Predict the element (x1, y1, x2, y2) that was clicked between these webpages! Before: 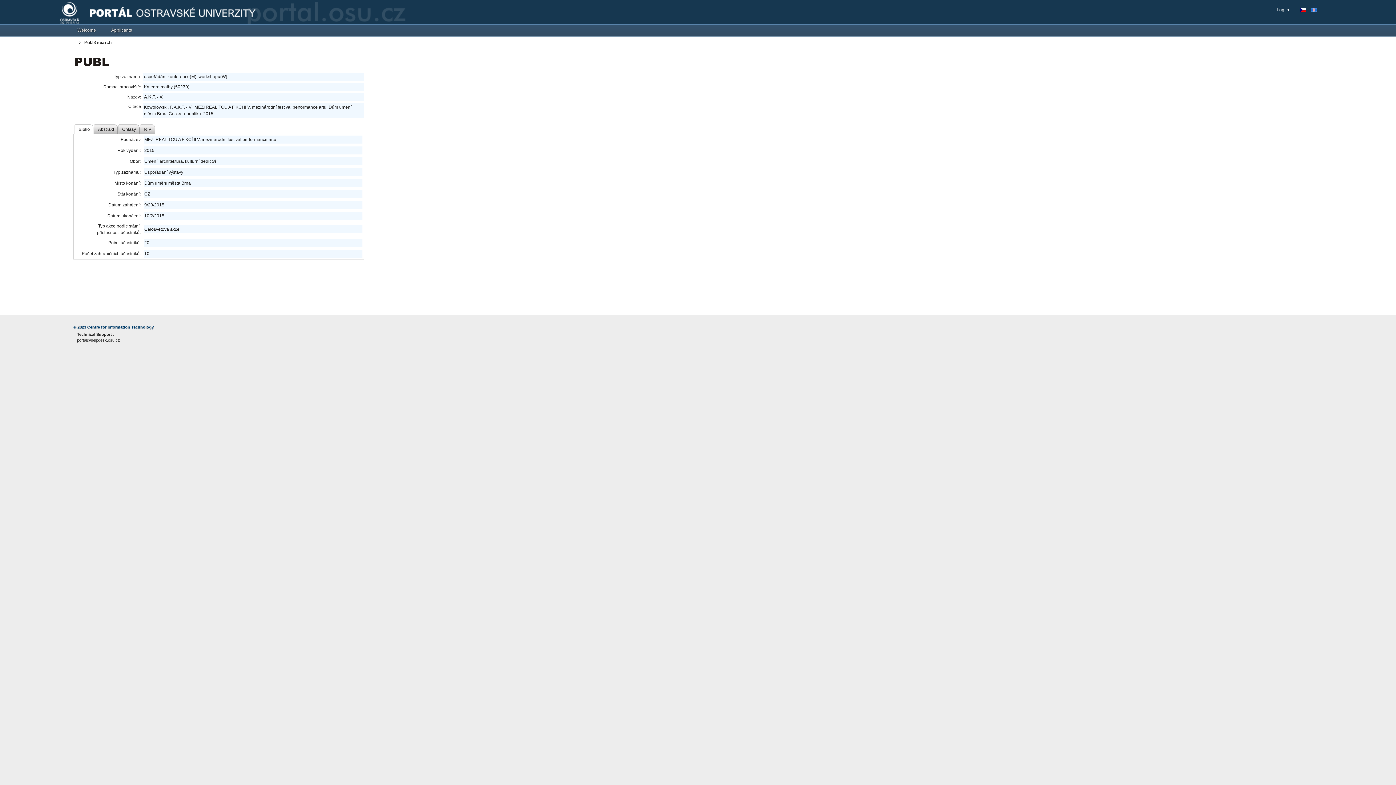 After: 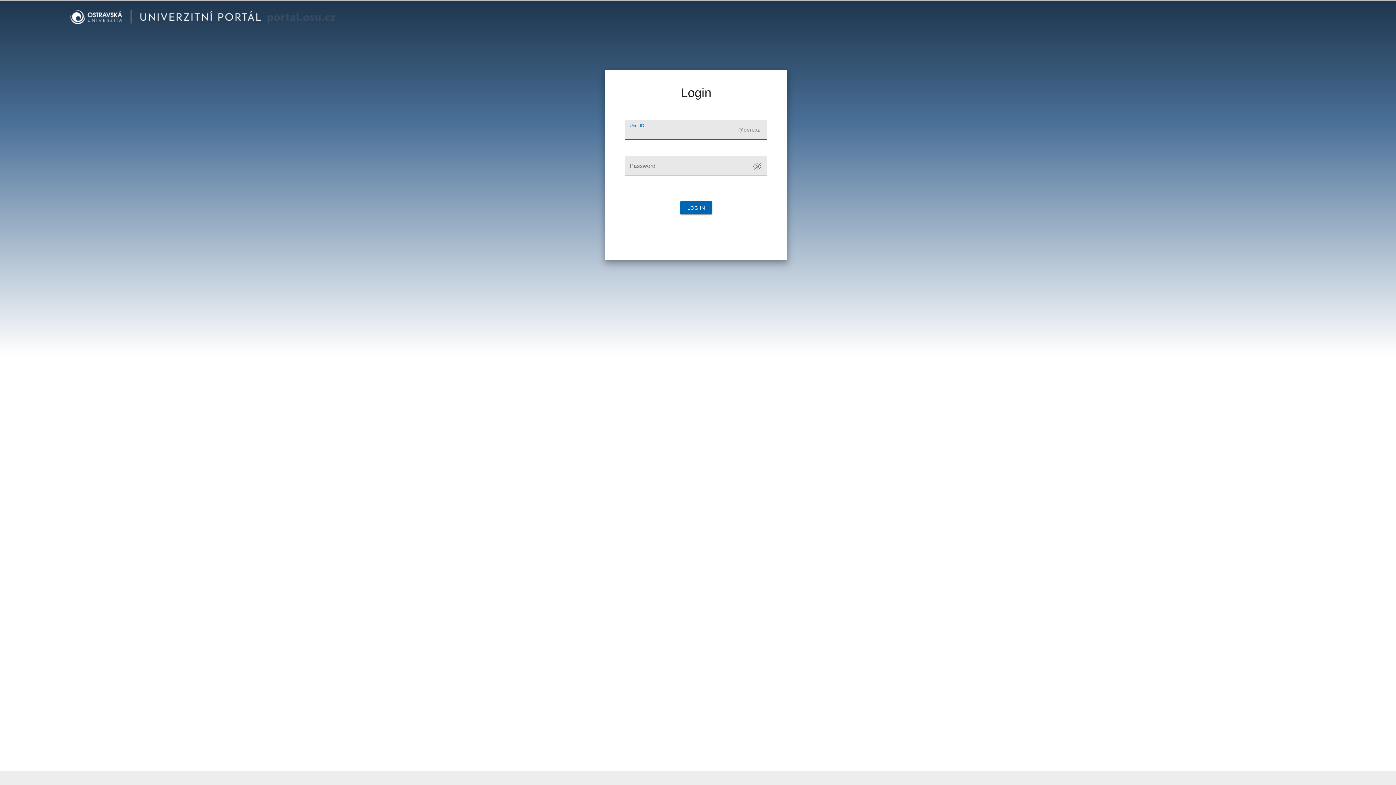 Action: label: Log In bbox: (1277, 6, 1293, 13)